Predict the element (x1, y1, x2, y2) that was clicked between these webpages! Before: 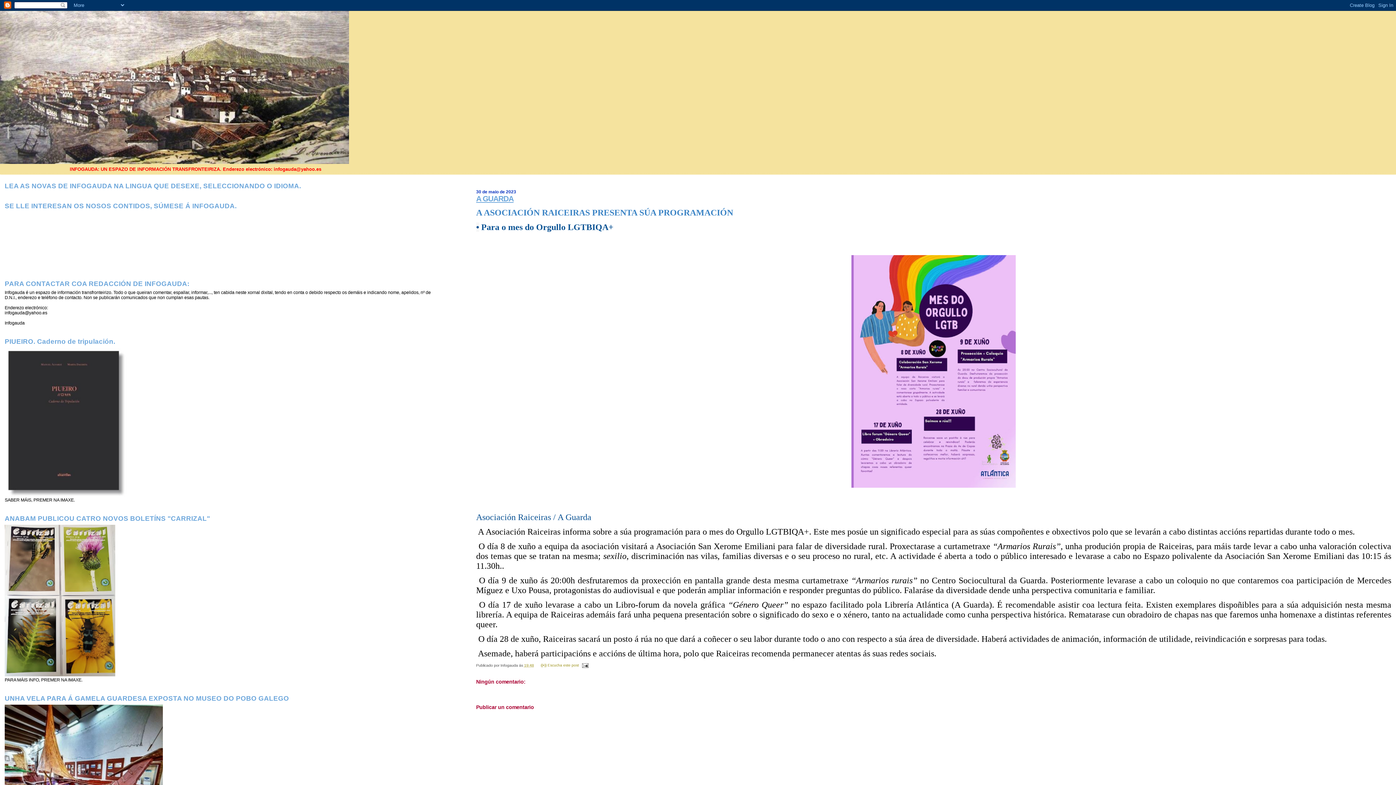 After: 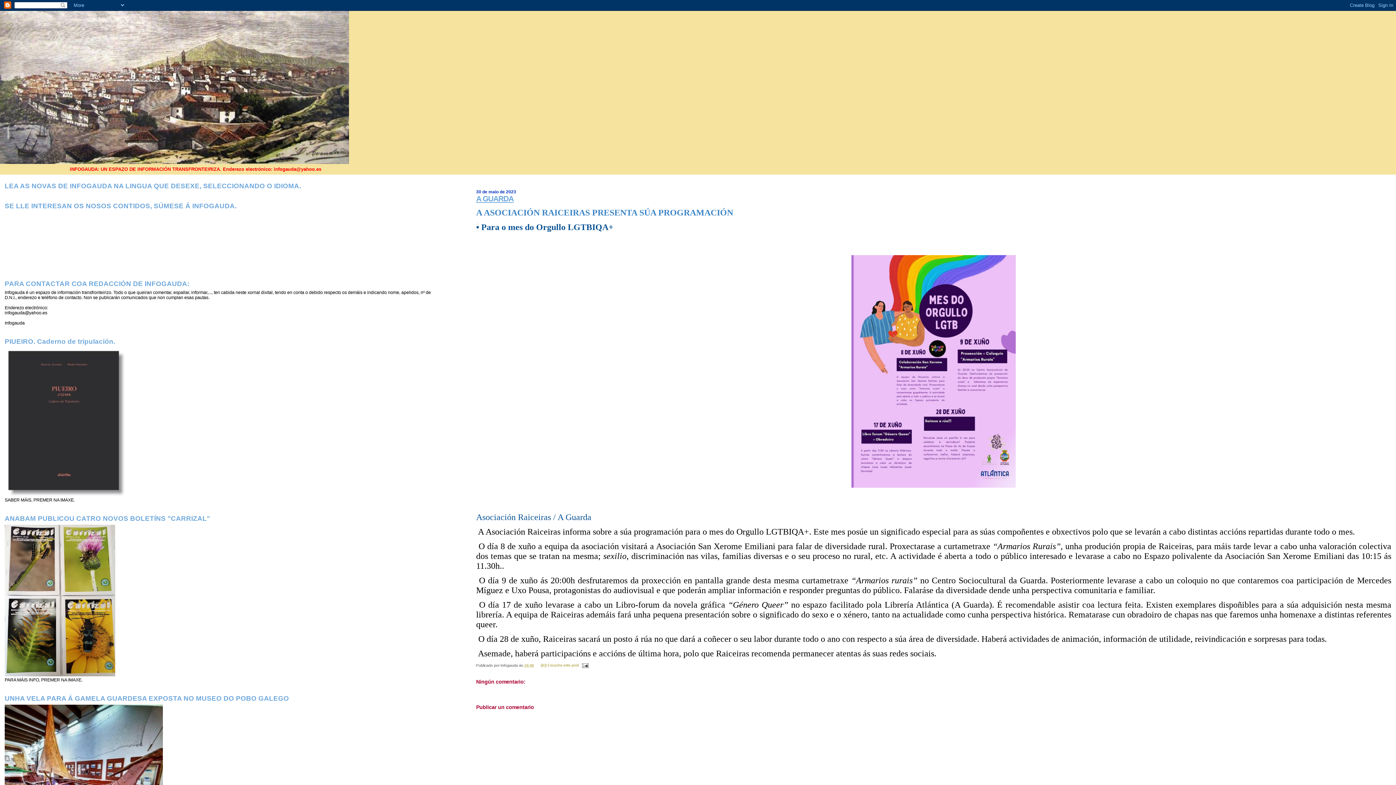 Action: label: A GUARDA bbox: (476, 194, 513, 202)